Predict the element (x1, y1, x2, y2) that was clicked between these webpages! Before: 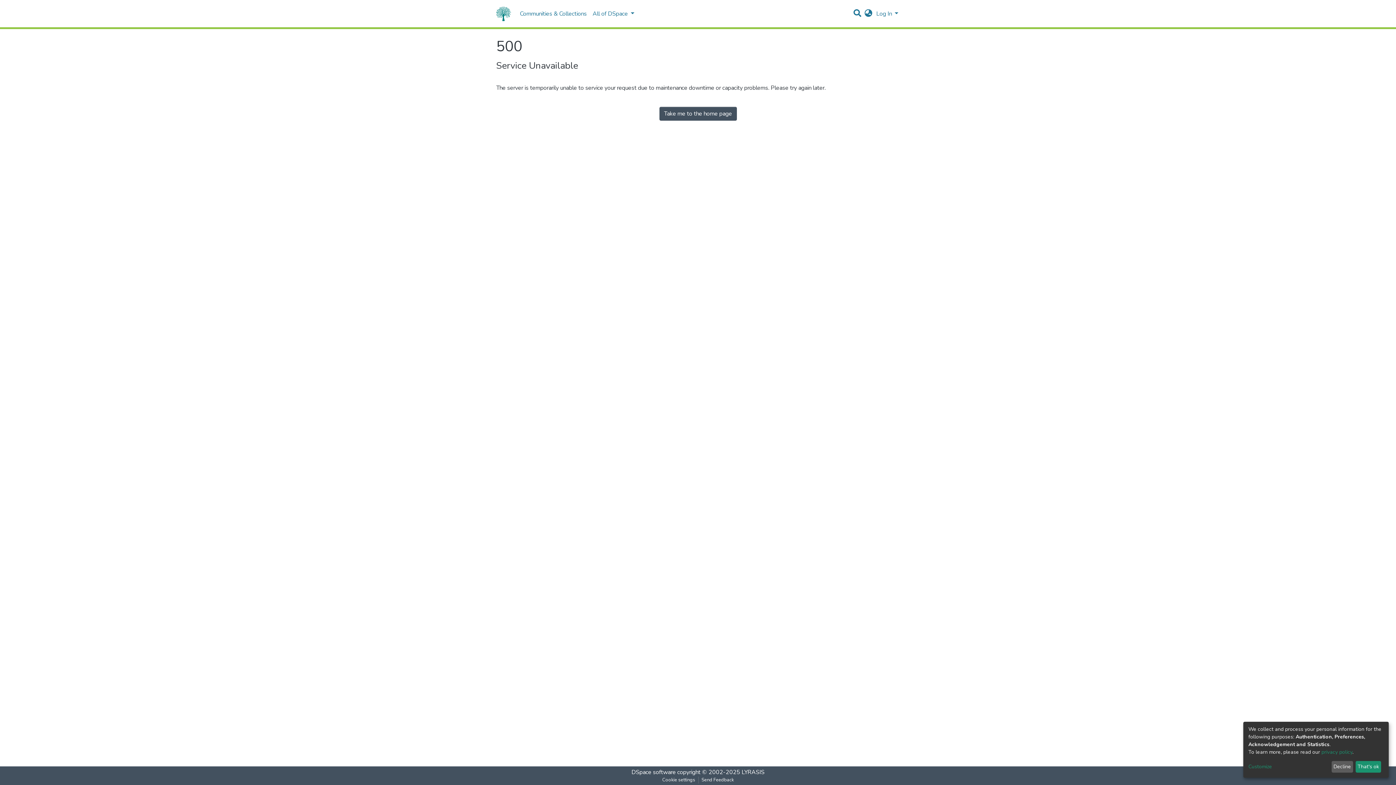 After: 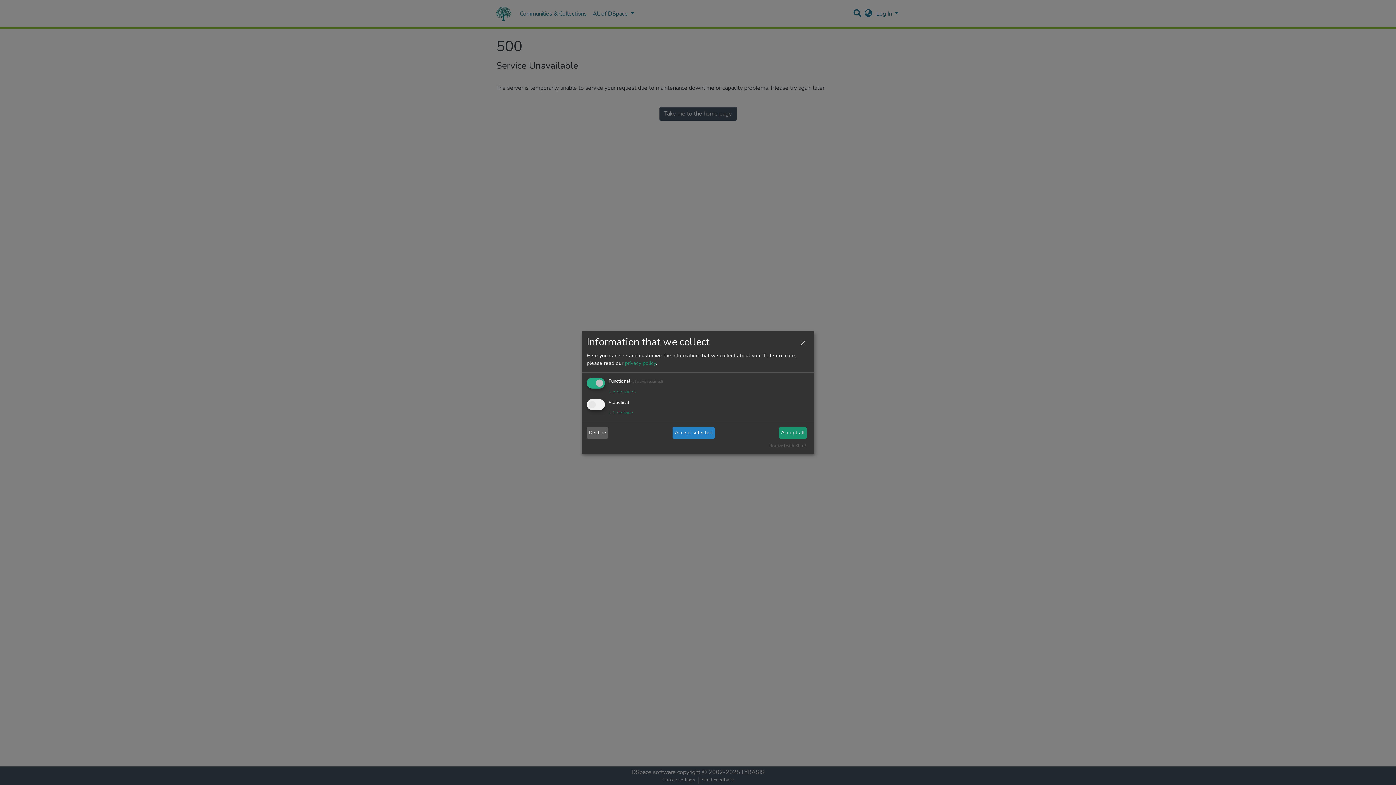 Action: label: Customize bbox: (1248, 763, 1329, 771)